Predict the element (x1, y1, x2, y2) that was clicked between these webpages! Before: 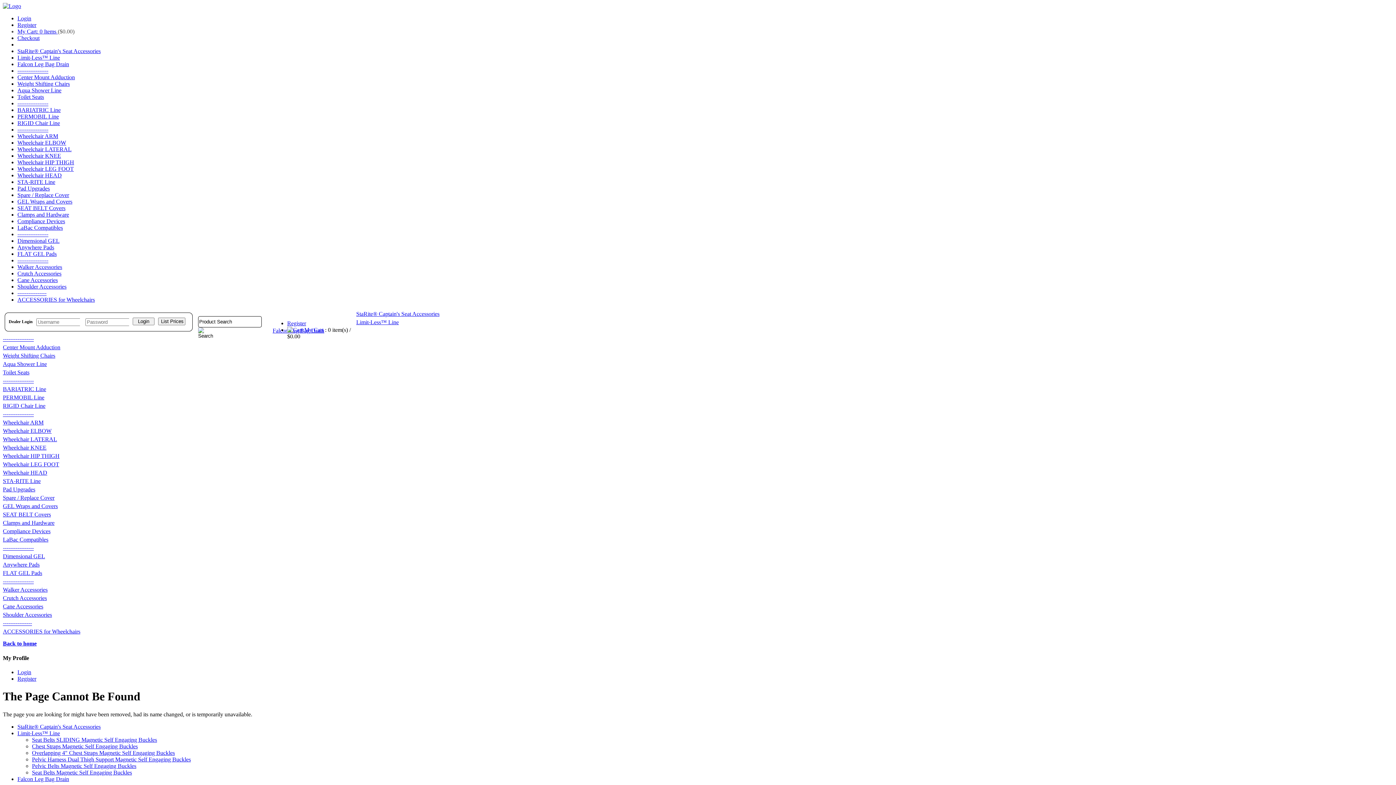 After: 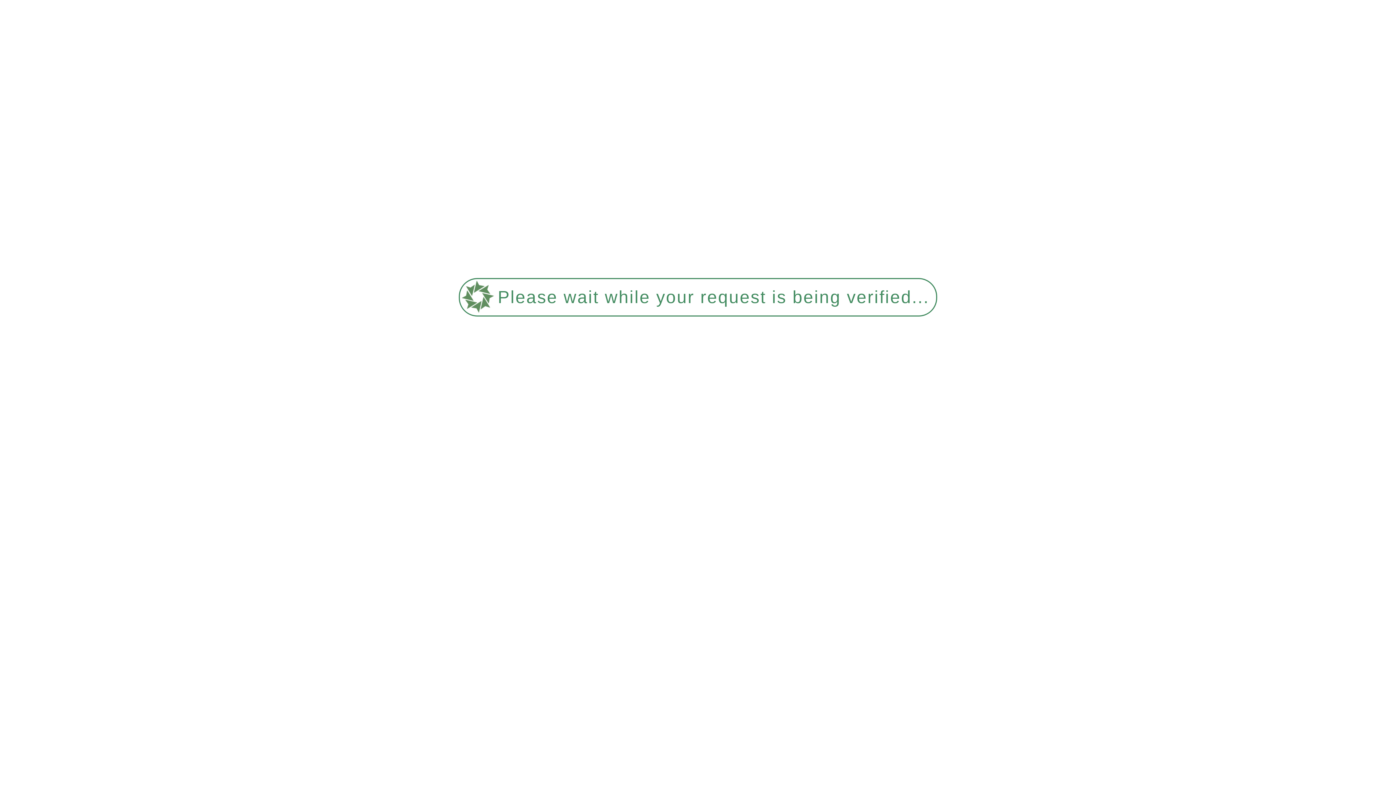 Action: label: GEL Wraps and Covers bbox: (17, 198, 72, 204)